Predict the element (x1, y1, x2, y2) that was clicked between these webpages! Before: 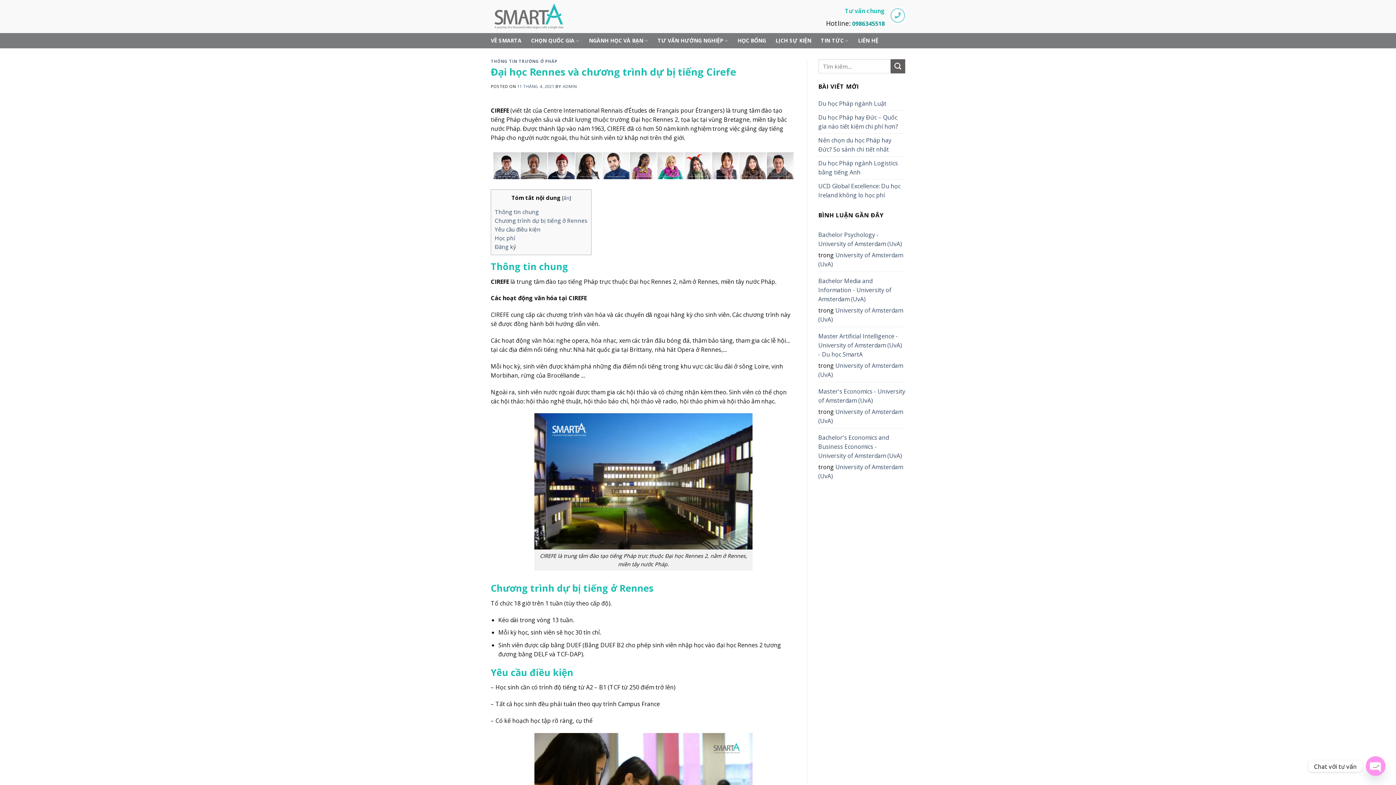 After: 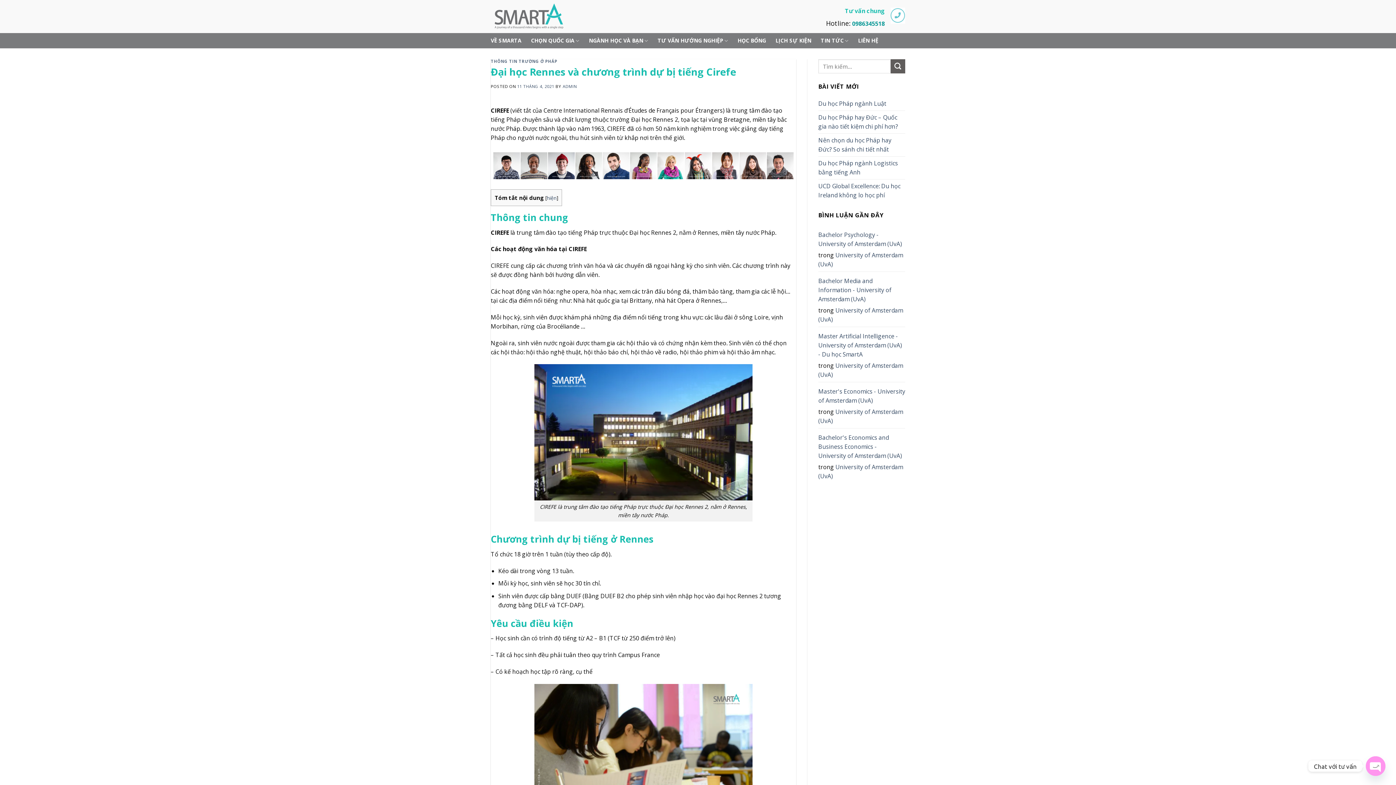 Action: label: ẩn bbox: (563, 194, 569, 201)